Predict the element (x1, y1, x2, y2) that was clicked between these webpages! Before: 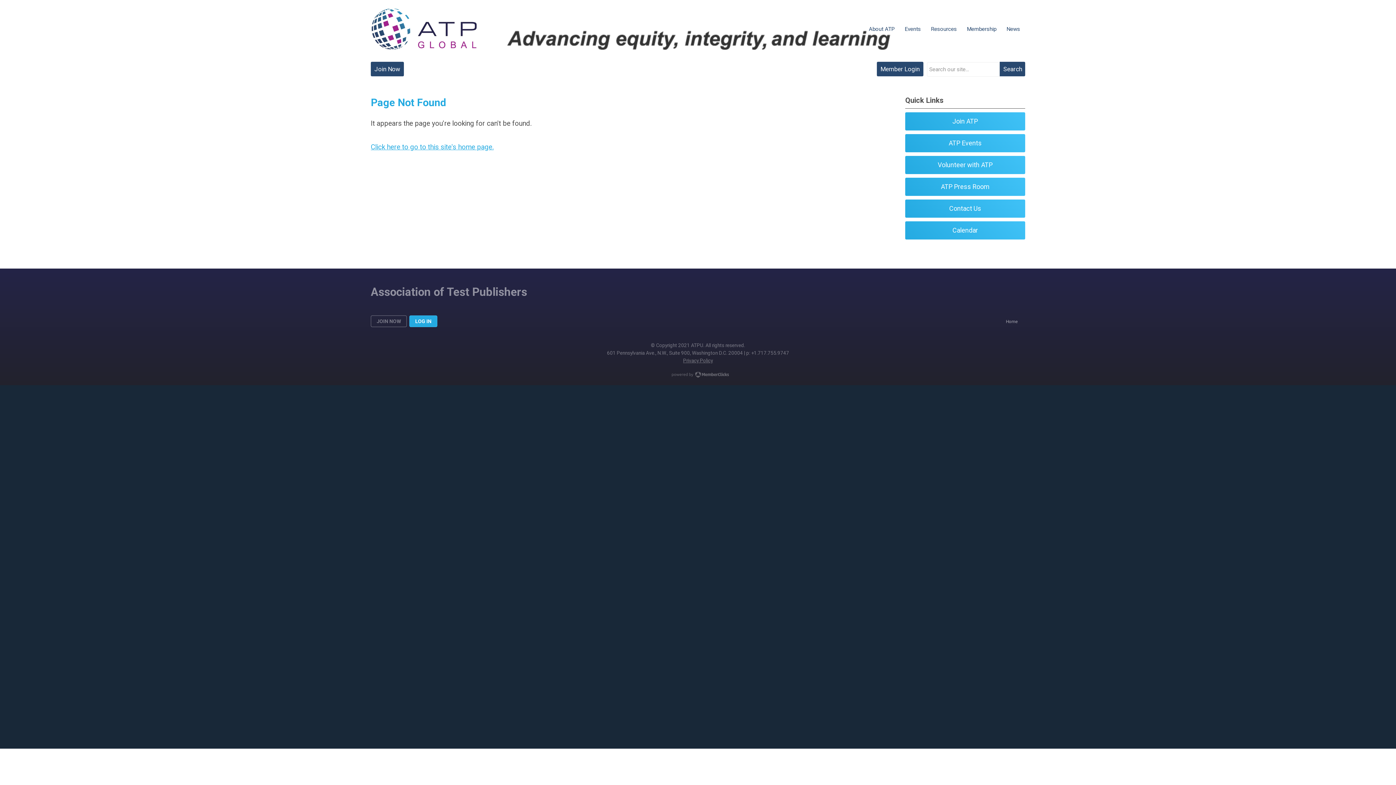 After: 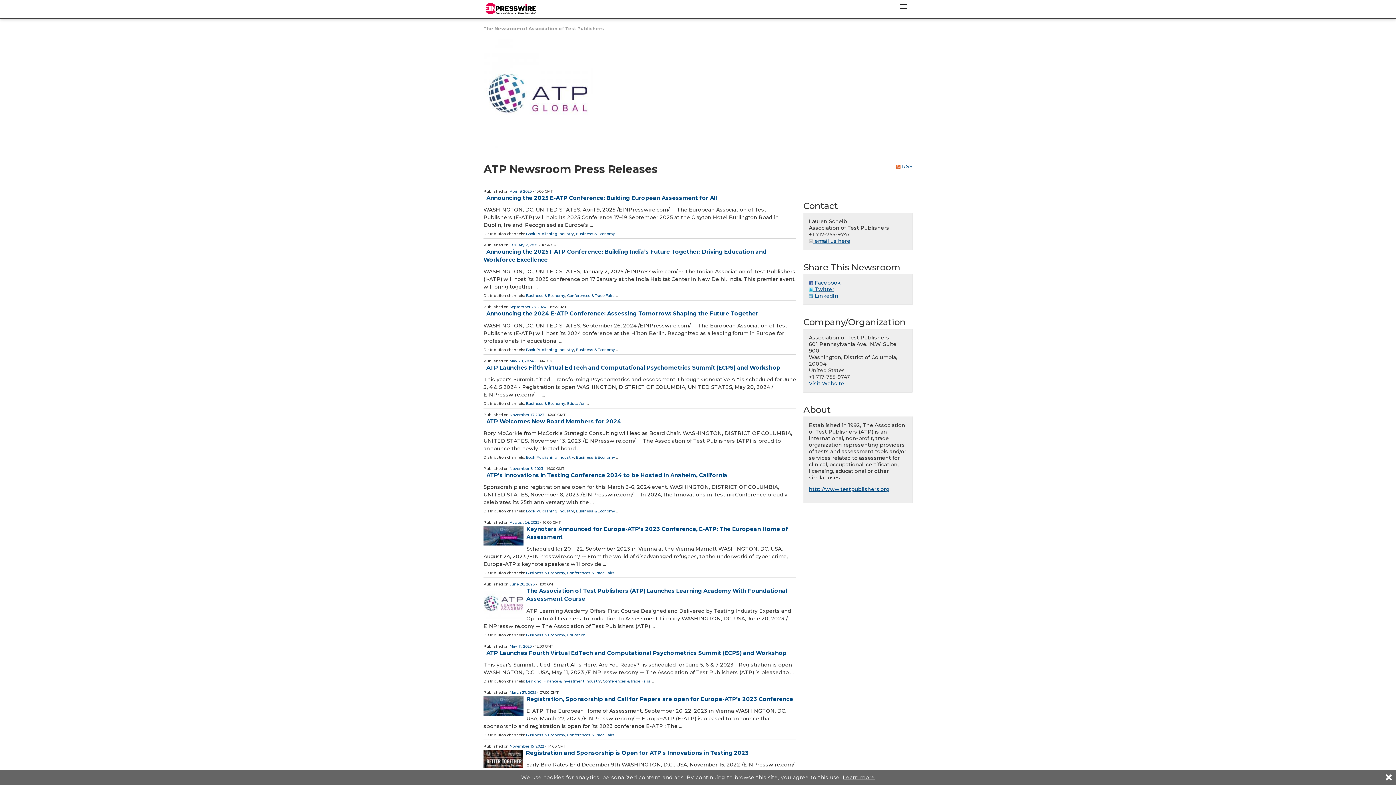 Action: label: ATP Press Room bbox: (905, 177, 1025, 196)